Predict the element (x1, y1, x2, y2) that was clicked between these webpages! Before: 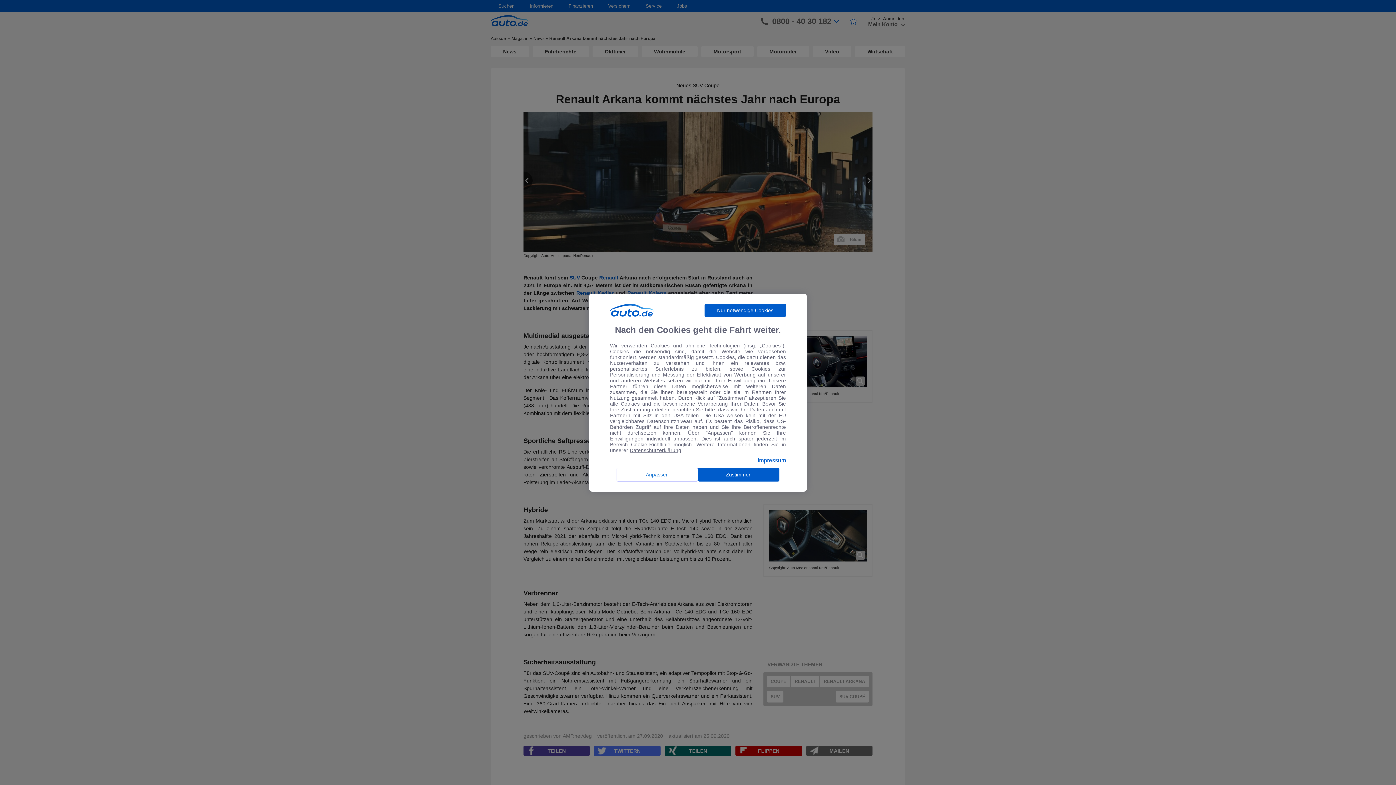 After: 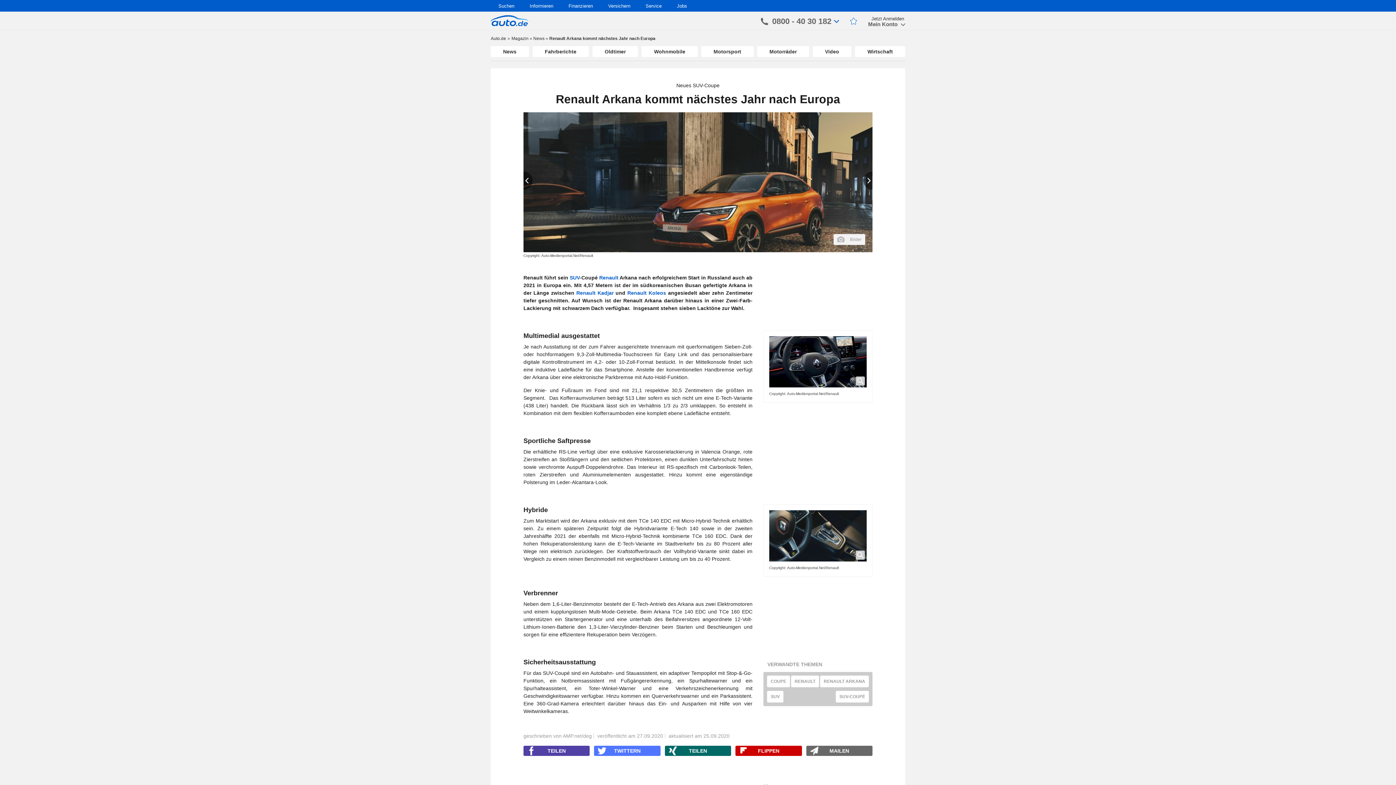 Action: bbox: (704, 303, 786, 316) label: Nur notwendige Cookies